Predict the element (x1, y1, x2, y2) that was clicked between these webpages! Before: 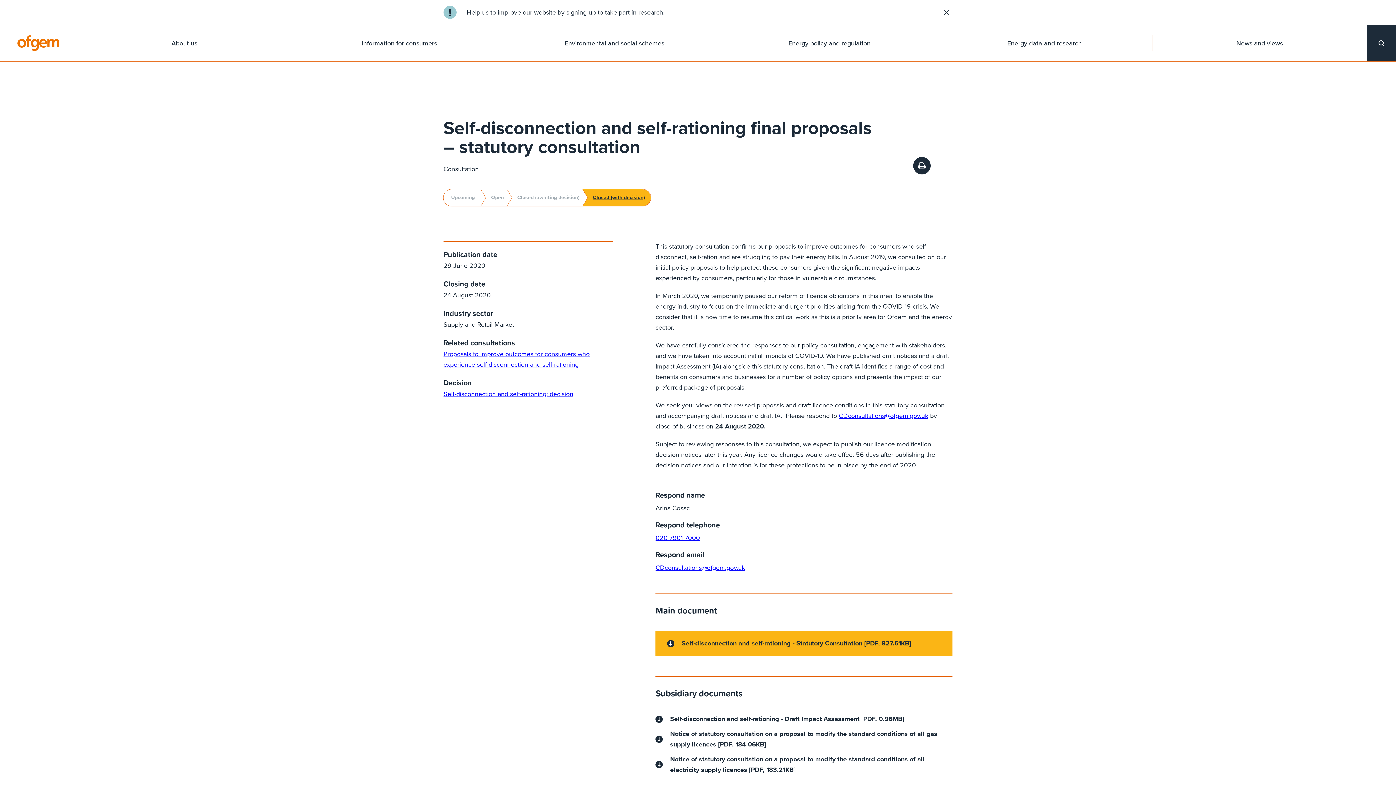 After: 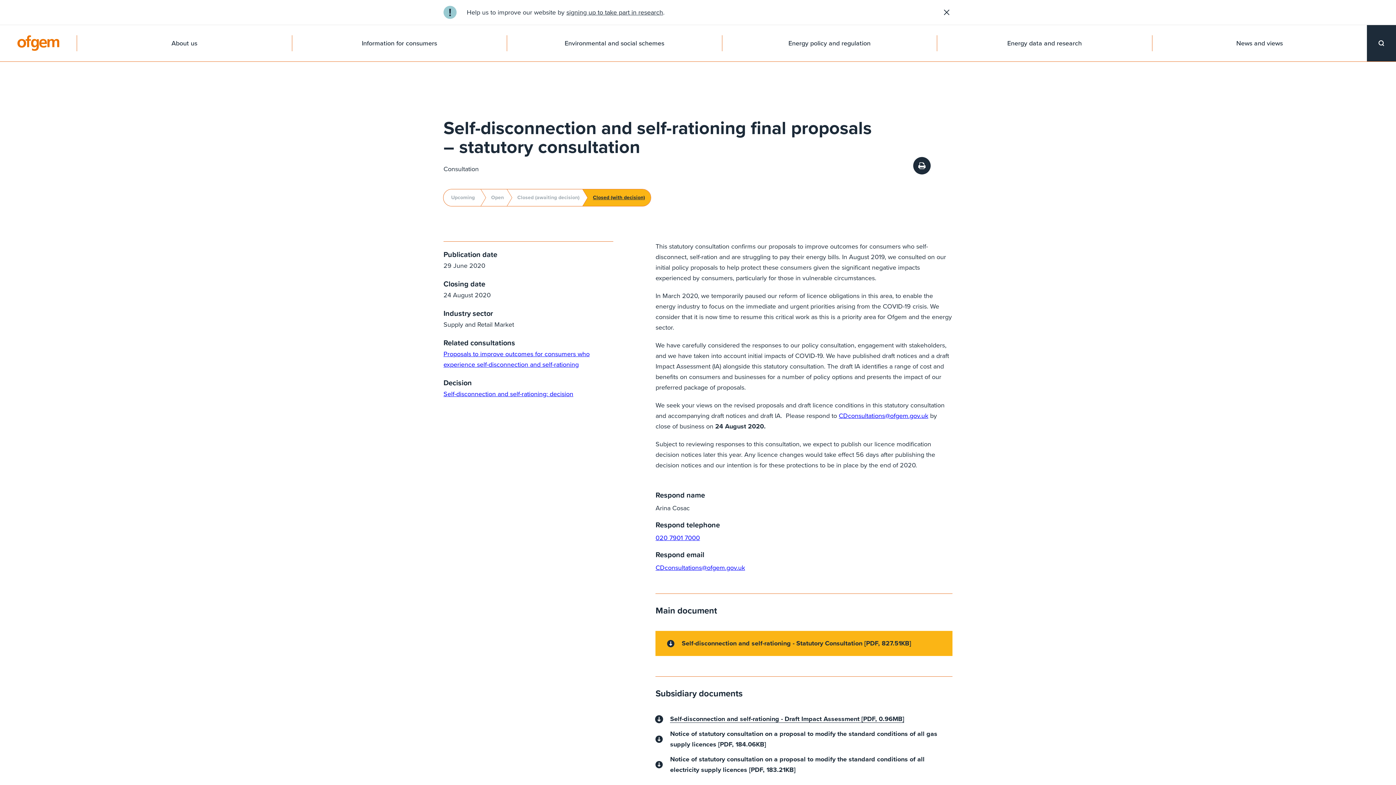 Action: bbox: (655, 714, 952, 724) label: Self-disconnection and self-rationing - Draft Impact Assessment [PDF, 0.96MB] (Opens in new window)